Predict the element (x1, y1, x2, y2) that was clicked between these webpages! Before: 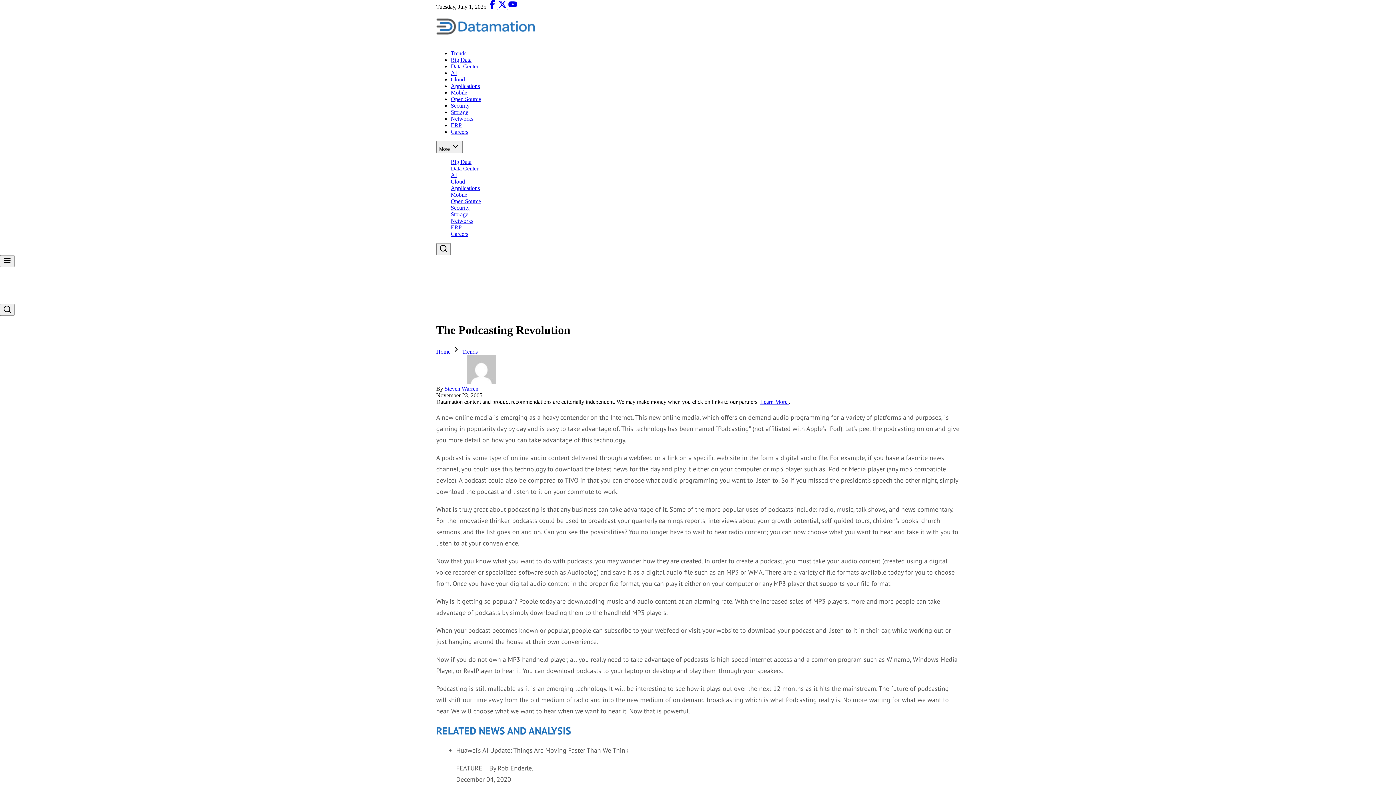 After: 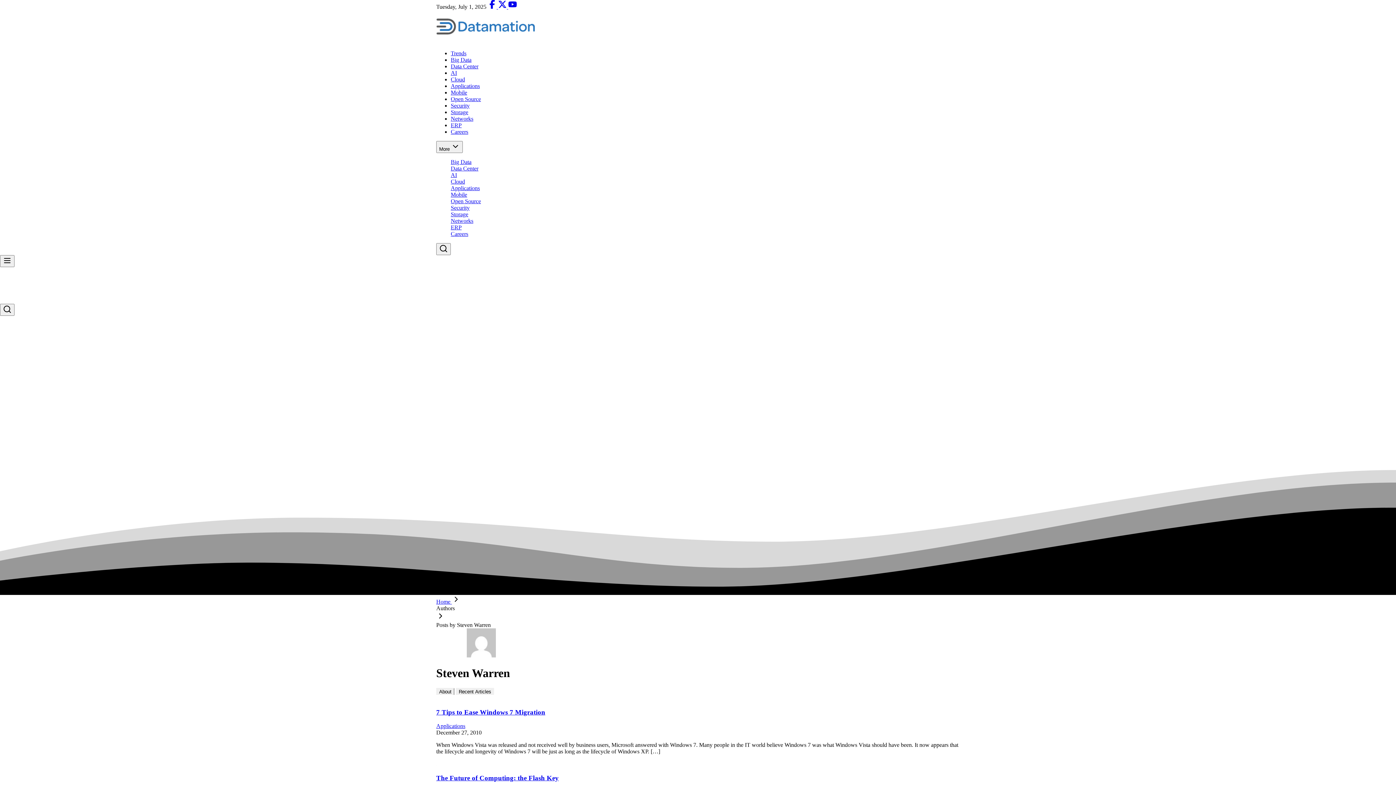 Action: label: Steven Warren bbox: (444, 385, 478, 391)